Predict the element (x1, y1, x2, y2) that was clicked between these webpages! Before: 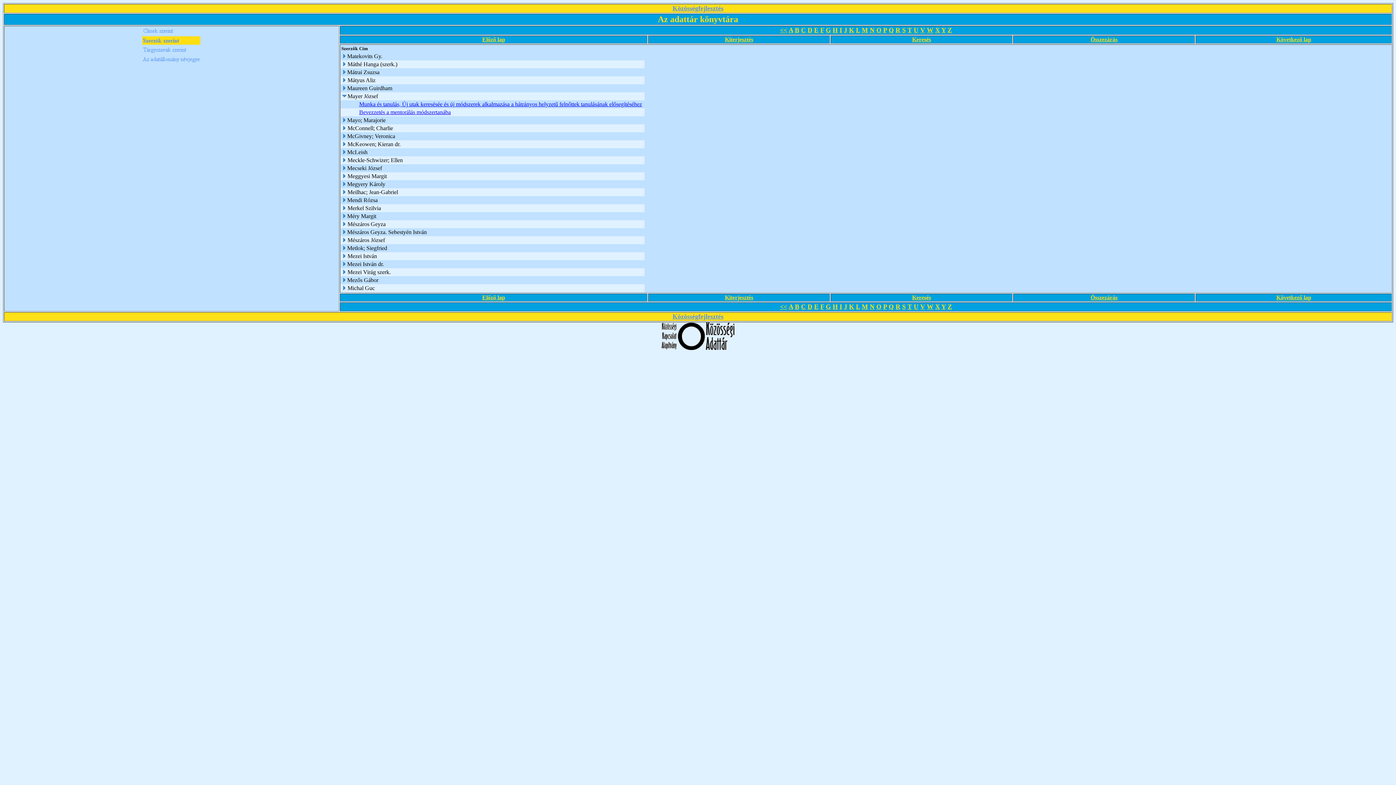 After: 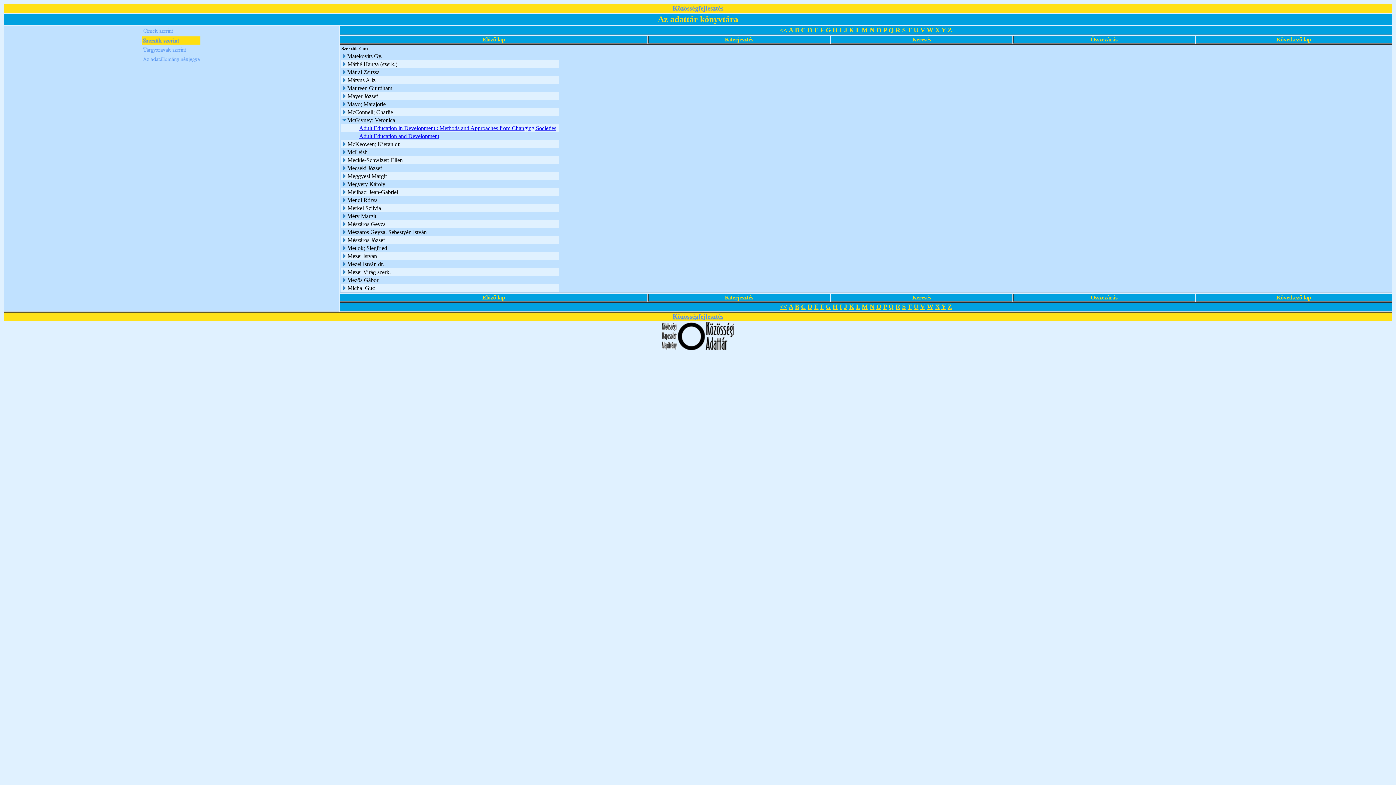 Action: bbox: (341, 133, 347, 140)